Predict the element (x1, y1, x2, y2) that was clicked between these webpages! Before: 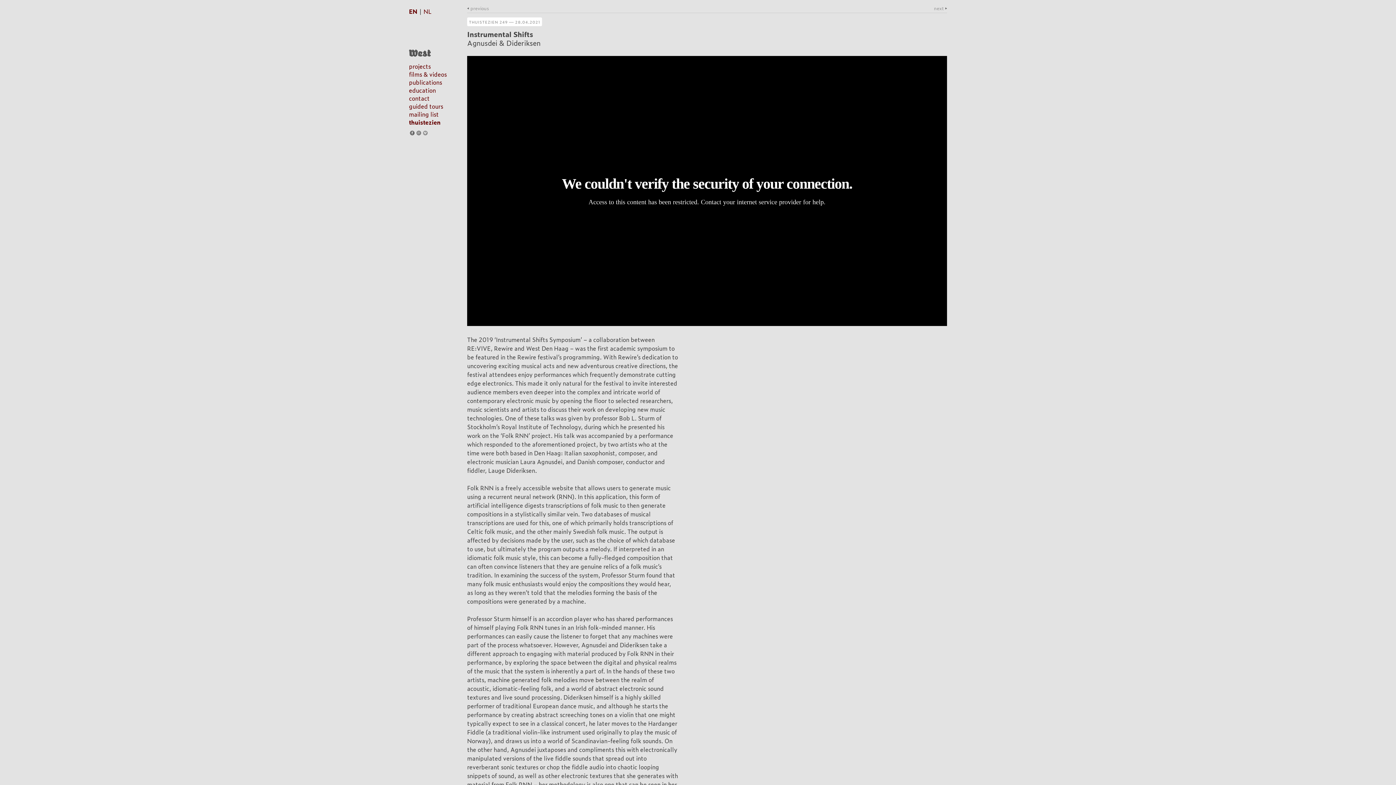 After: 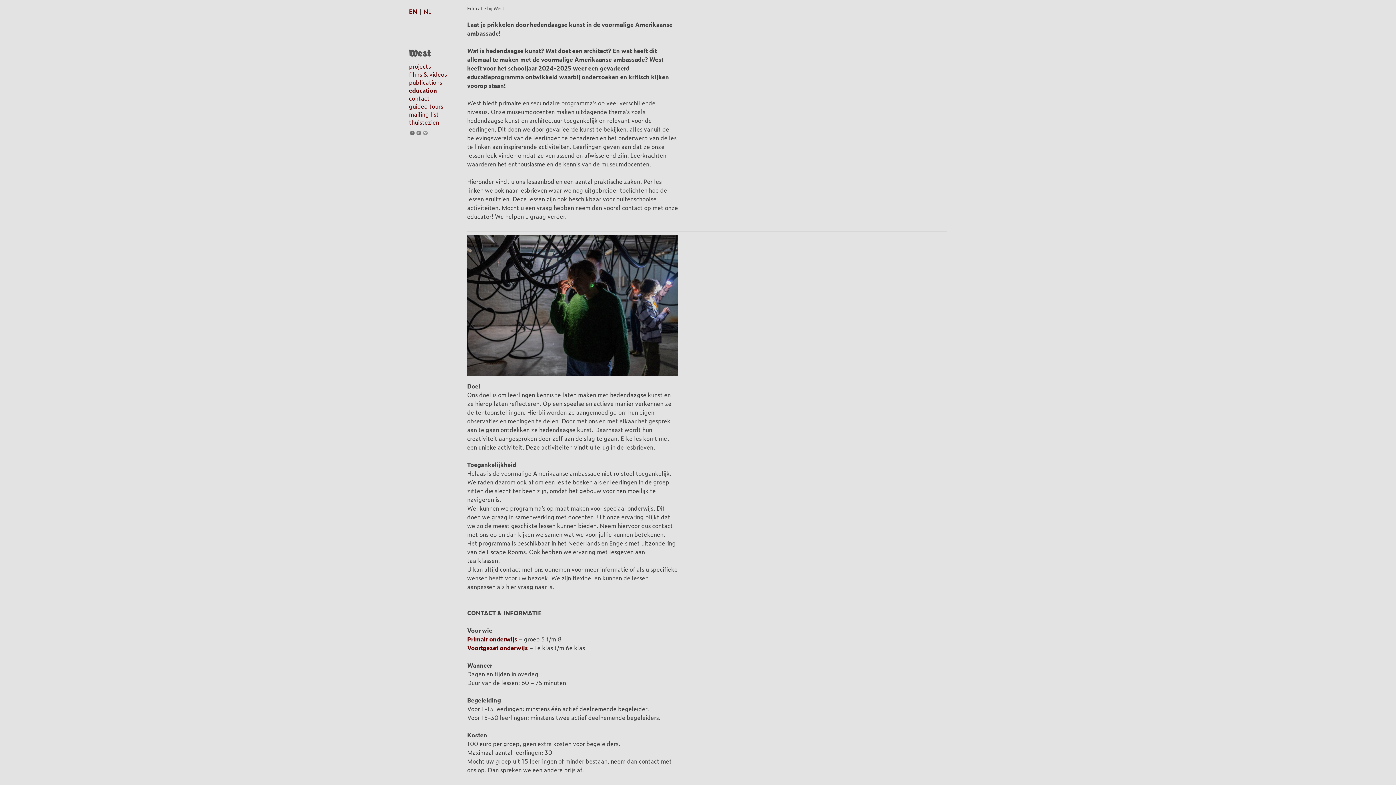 Action: label: education bbox: (409, 85, 436, 94)